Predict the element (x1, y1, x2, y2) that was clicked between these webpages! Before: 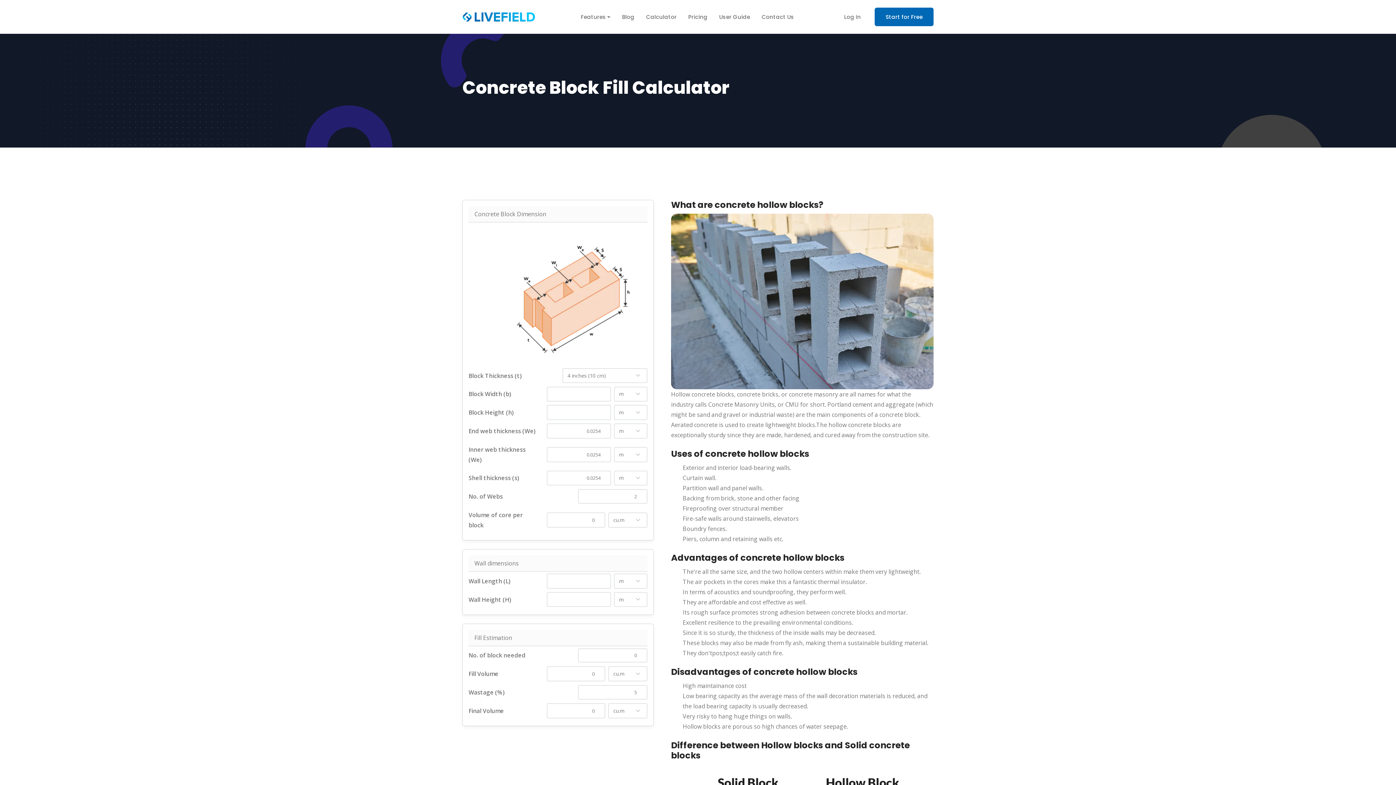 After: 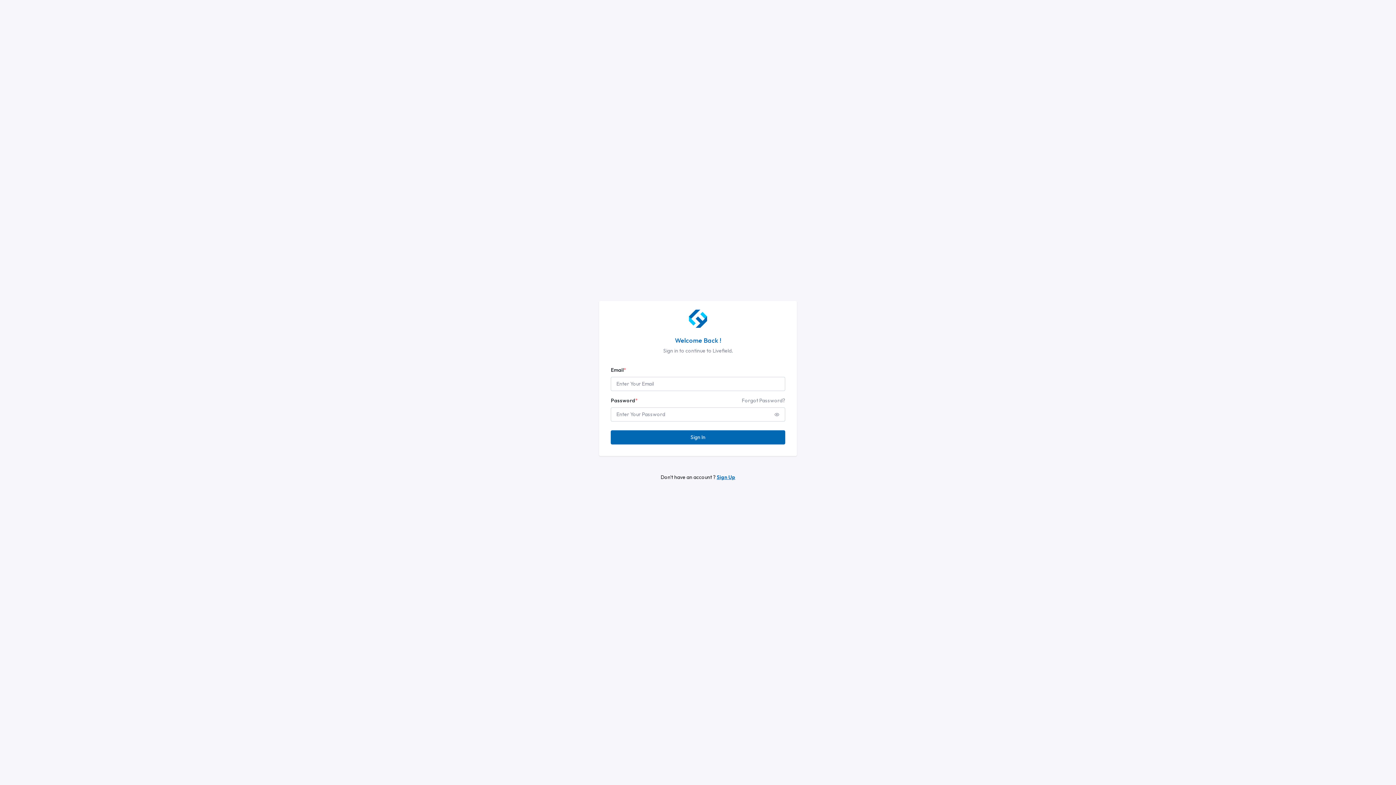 Action: label: Log In bbox: (833, 7, 872, 26)